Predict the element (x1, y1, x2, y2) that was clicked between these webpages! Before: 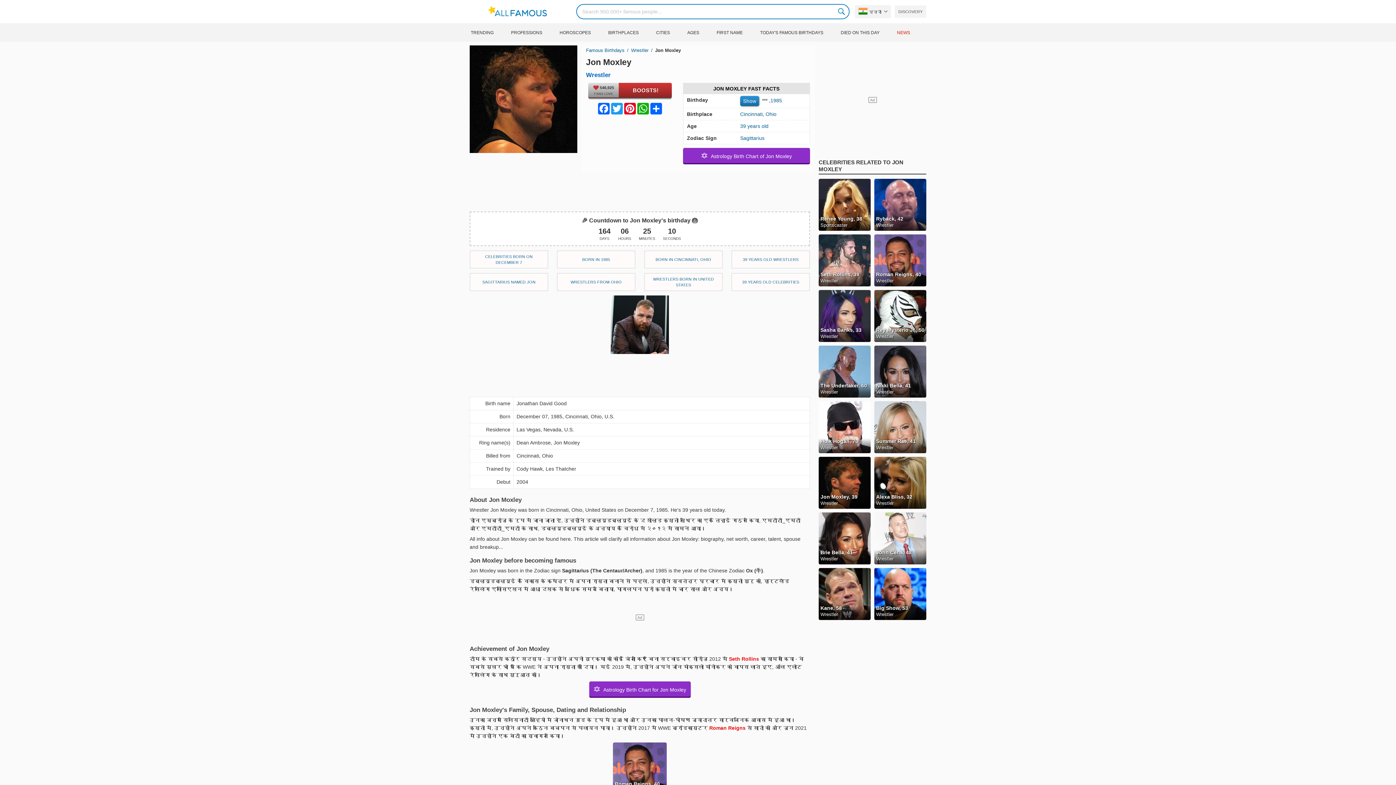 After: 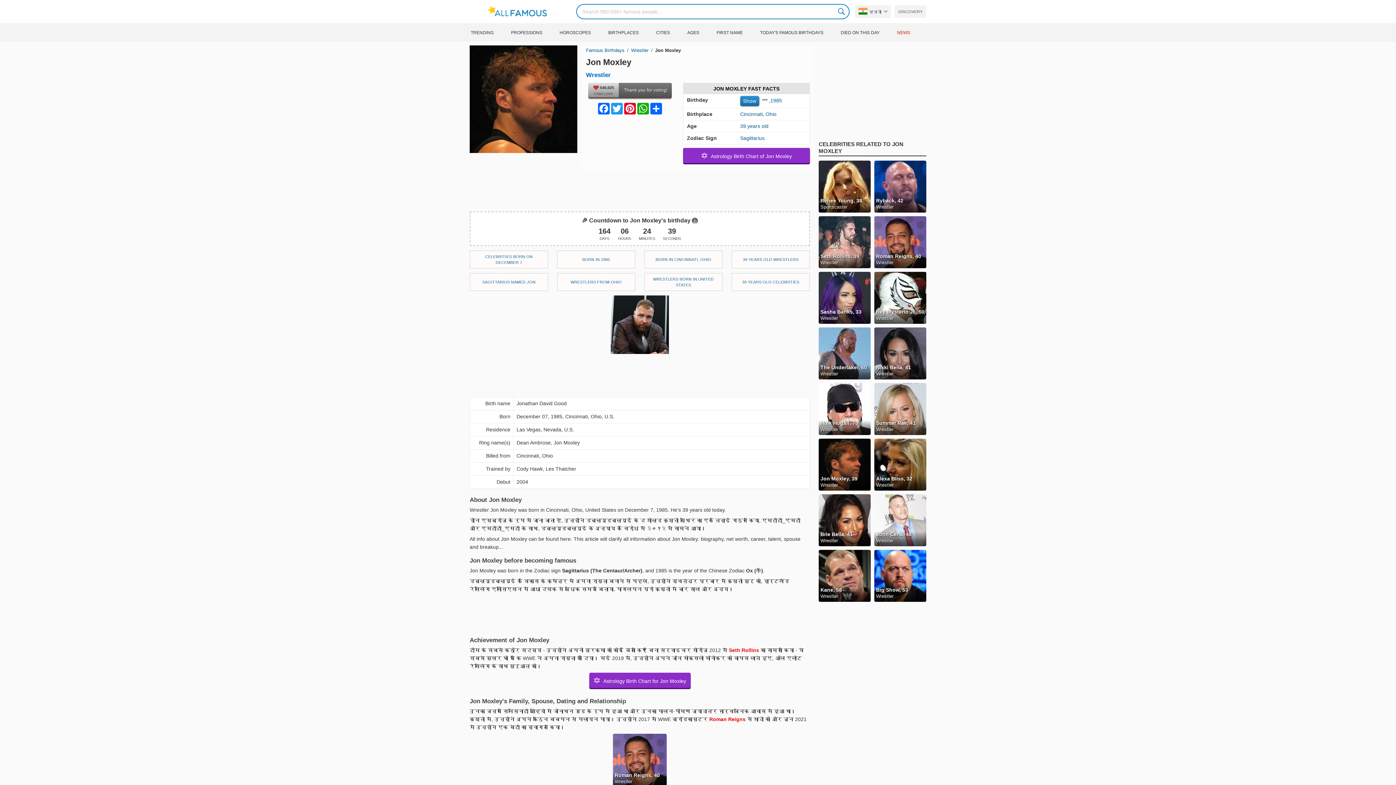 Action: label: BOOSTS! bbox: (588, 82, 672, 97)